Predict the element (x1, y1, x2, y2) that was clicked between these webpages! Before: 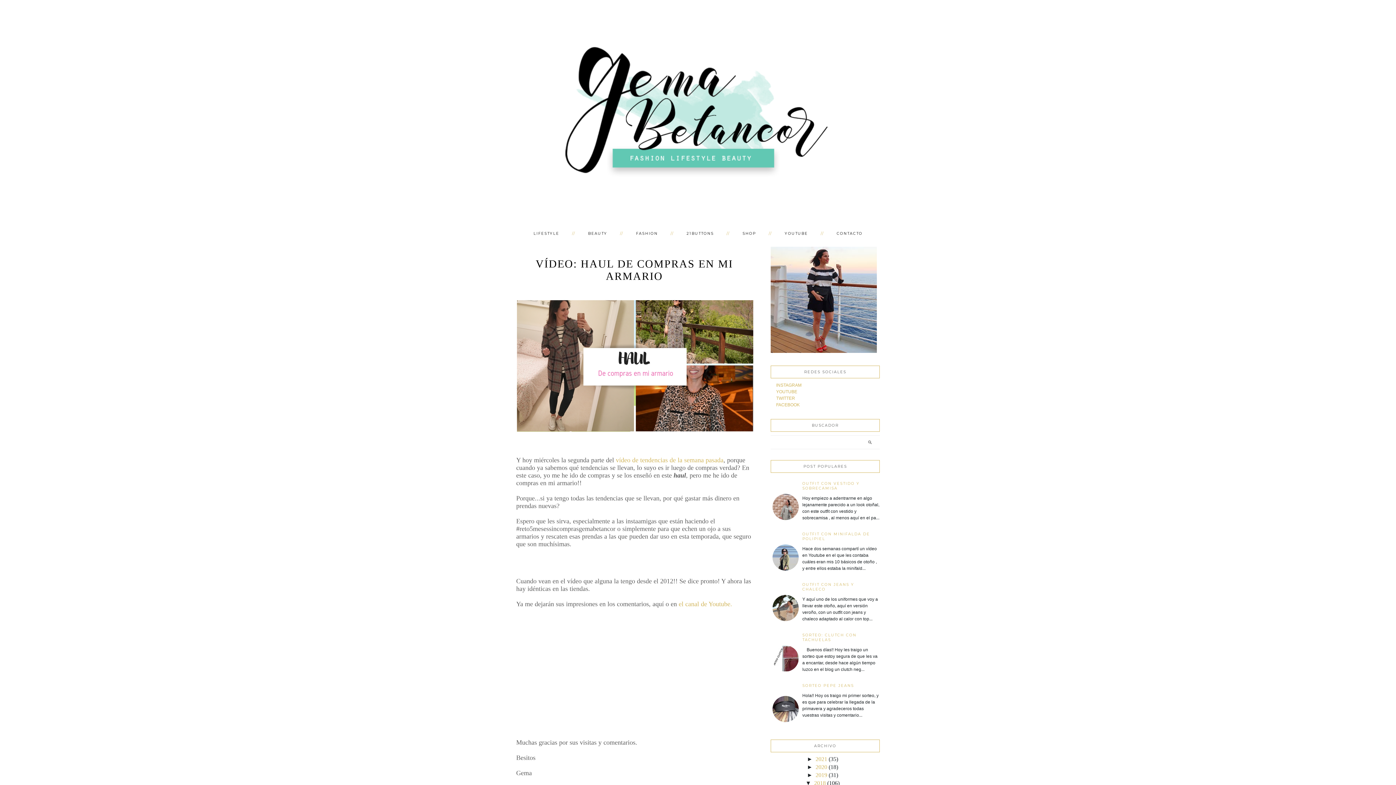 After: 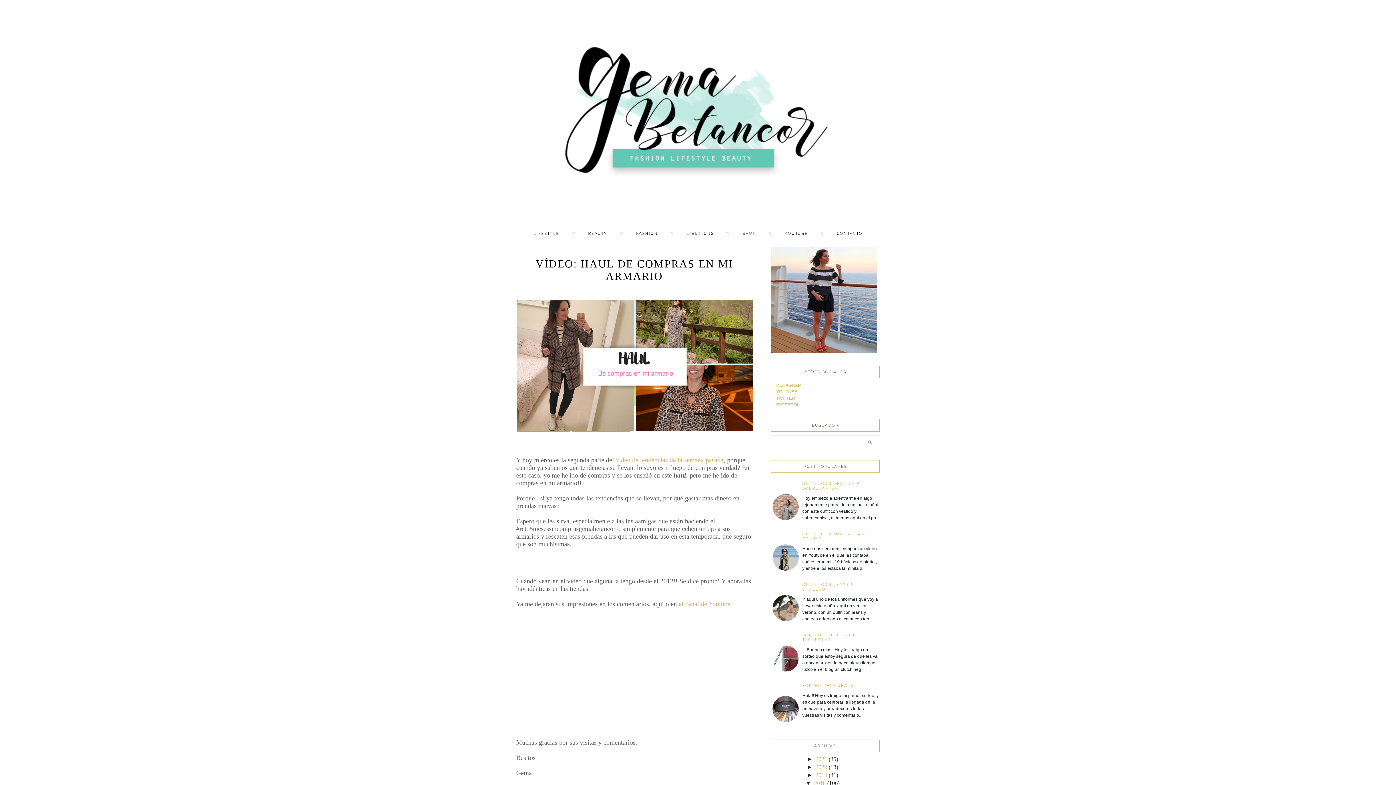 Action: bbox: (770, 542, 800, 572)